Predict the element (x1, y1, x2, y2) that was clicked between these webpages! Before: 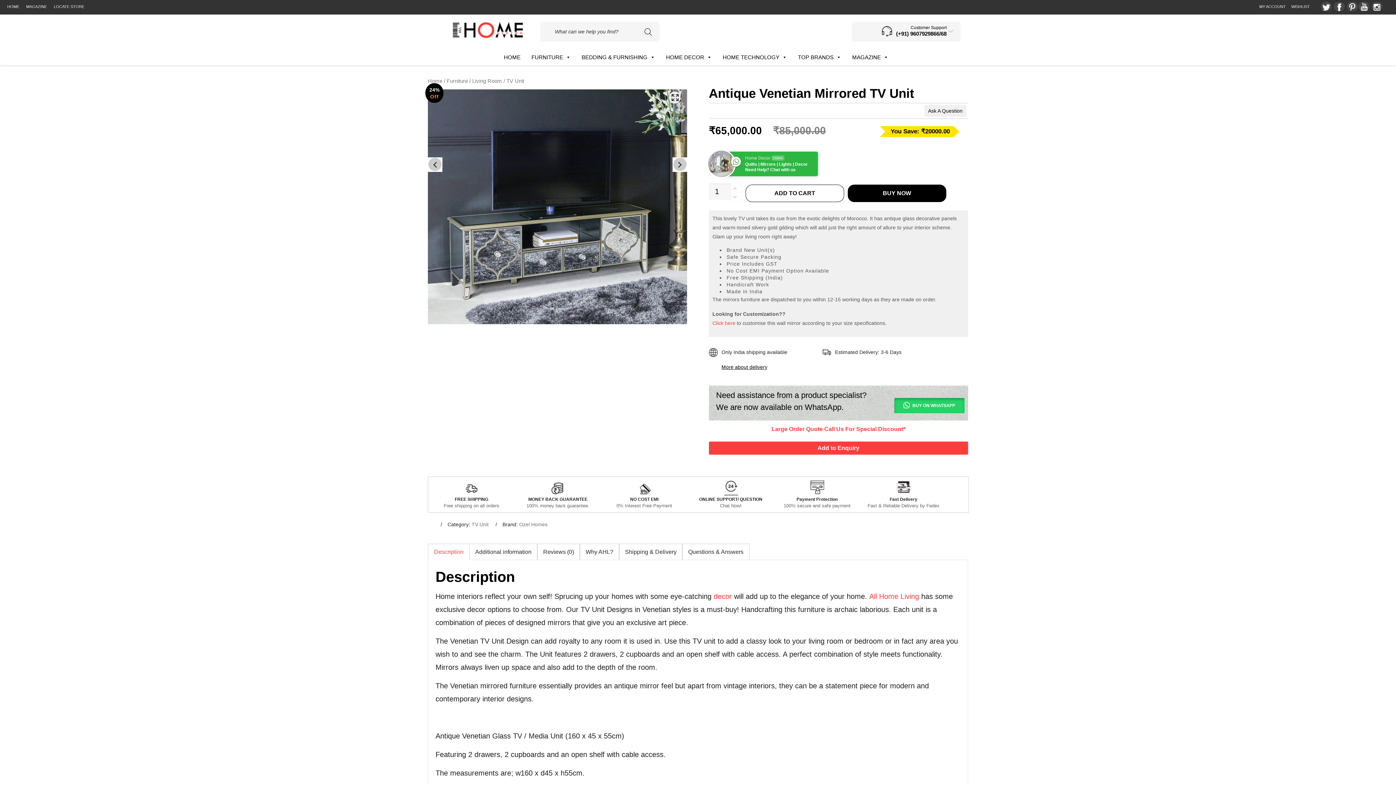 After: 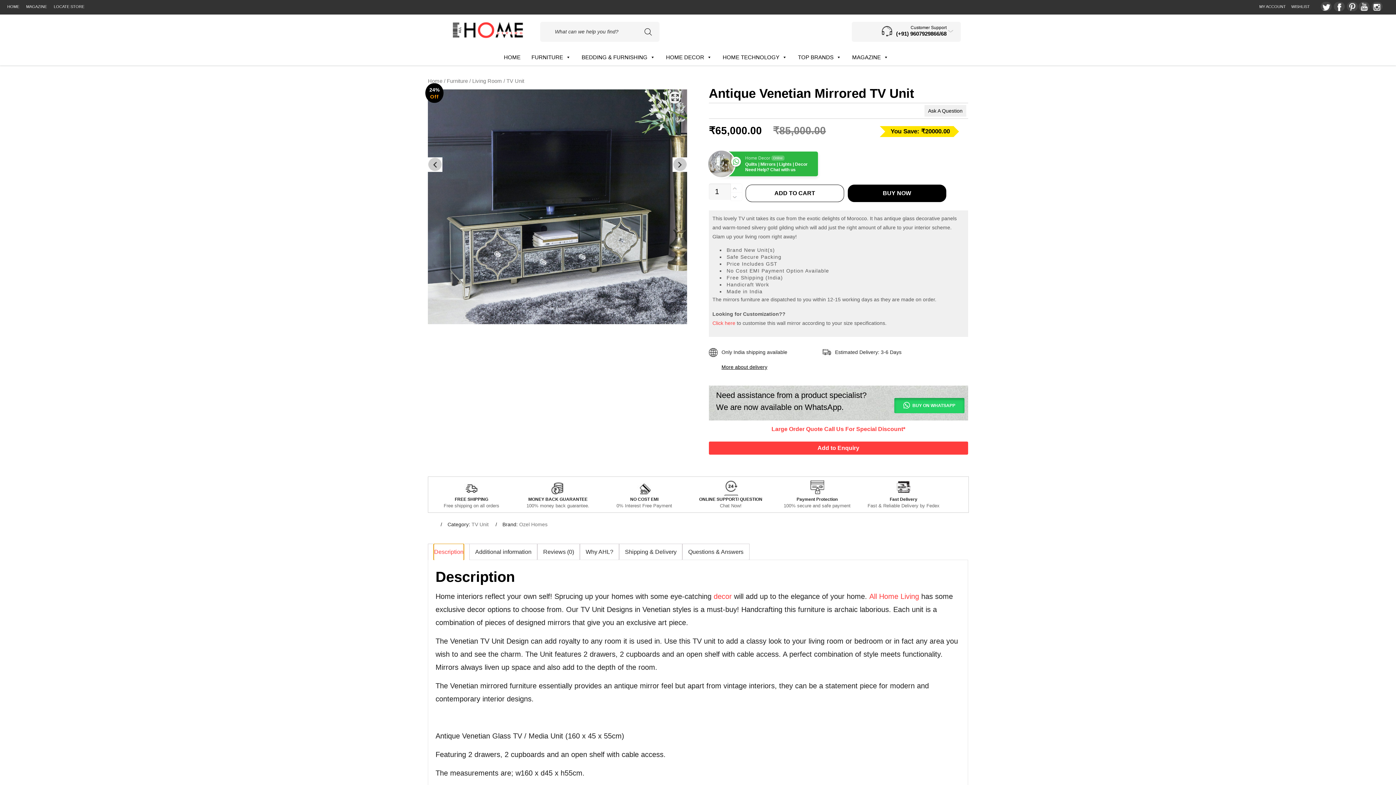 Action: bbox: (434, 585, 463, 601) label: Description